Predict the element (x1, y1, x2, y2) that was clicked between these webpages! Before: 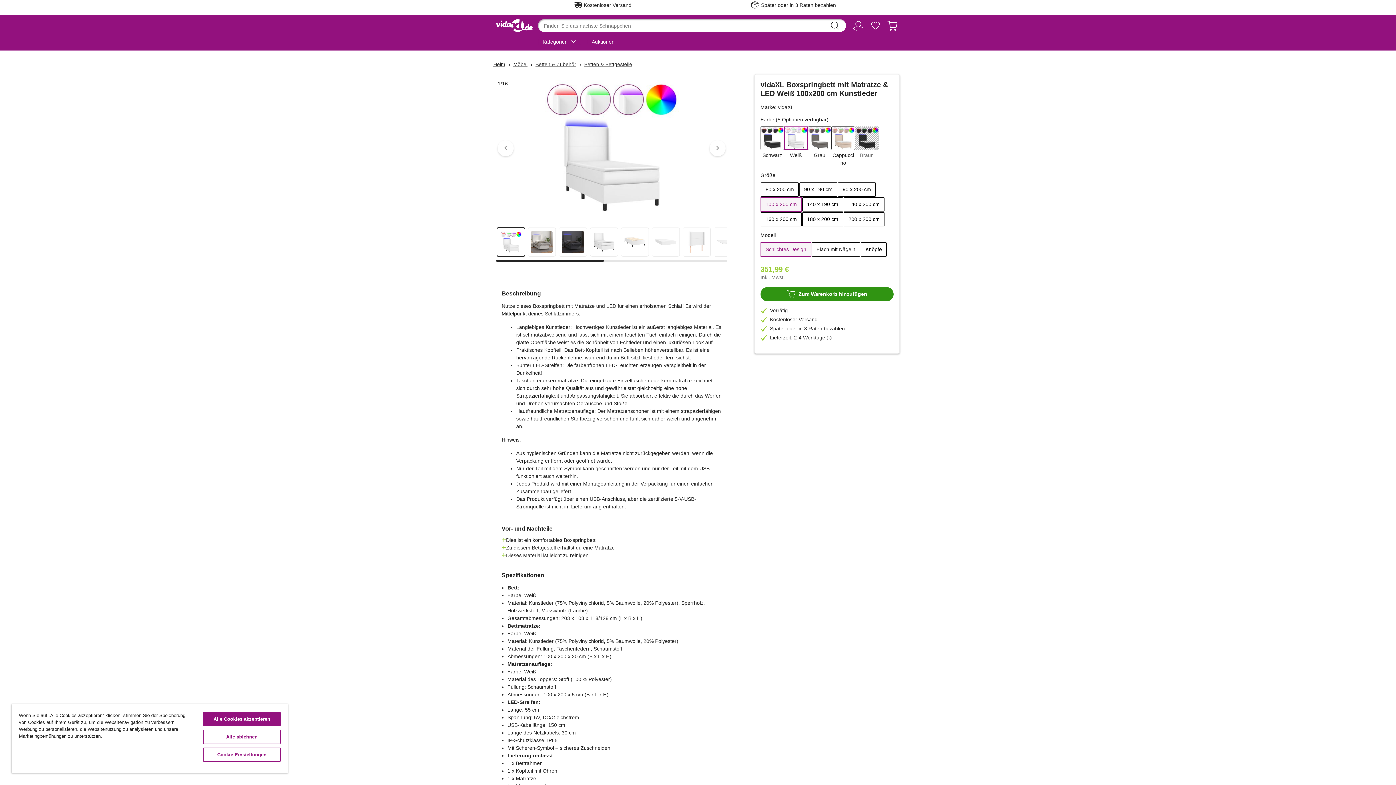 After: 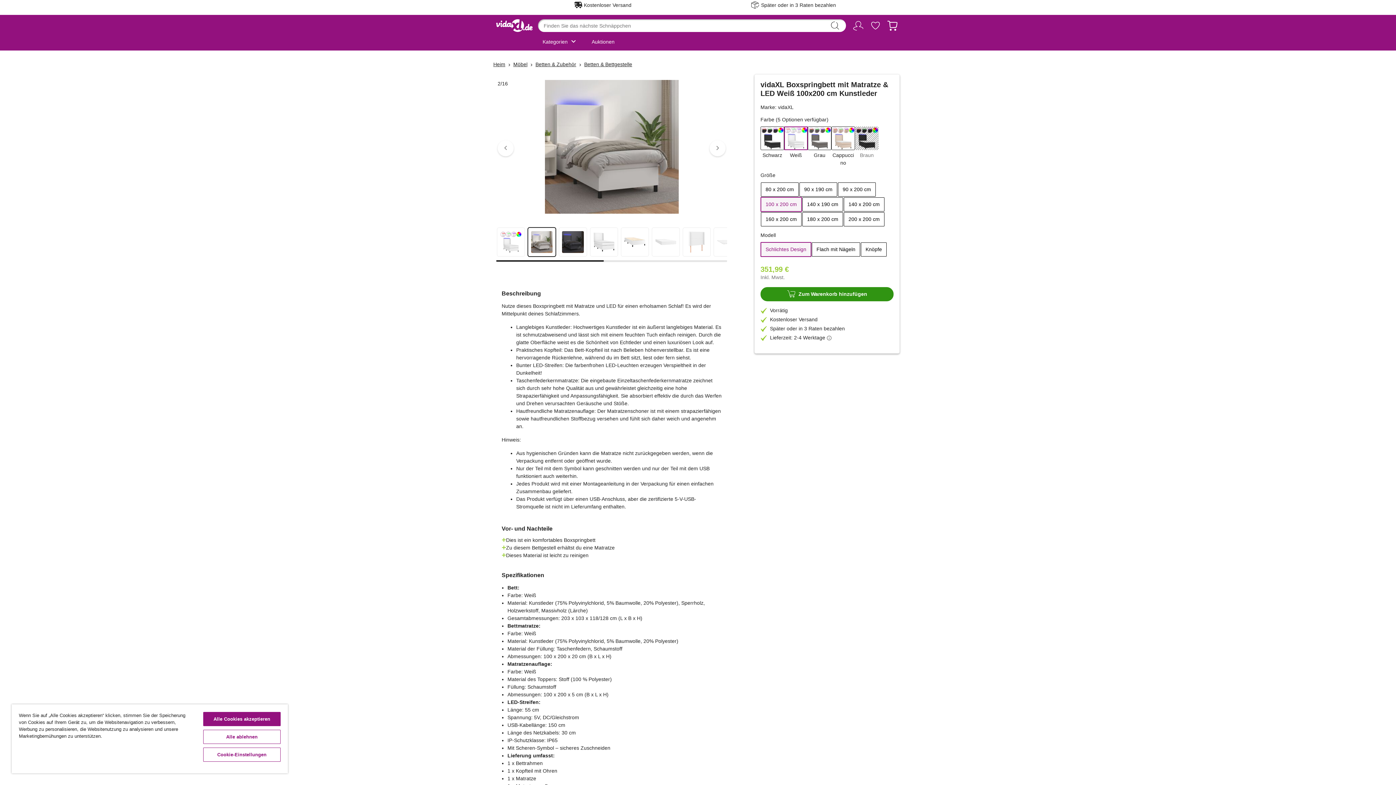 Action: bbox: (528, 227, 556, 256)